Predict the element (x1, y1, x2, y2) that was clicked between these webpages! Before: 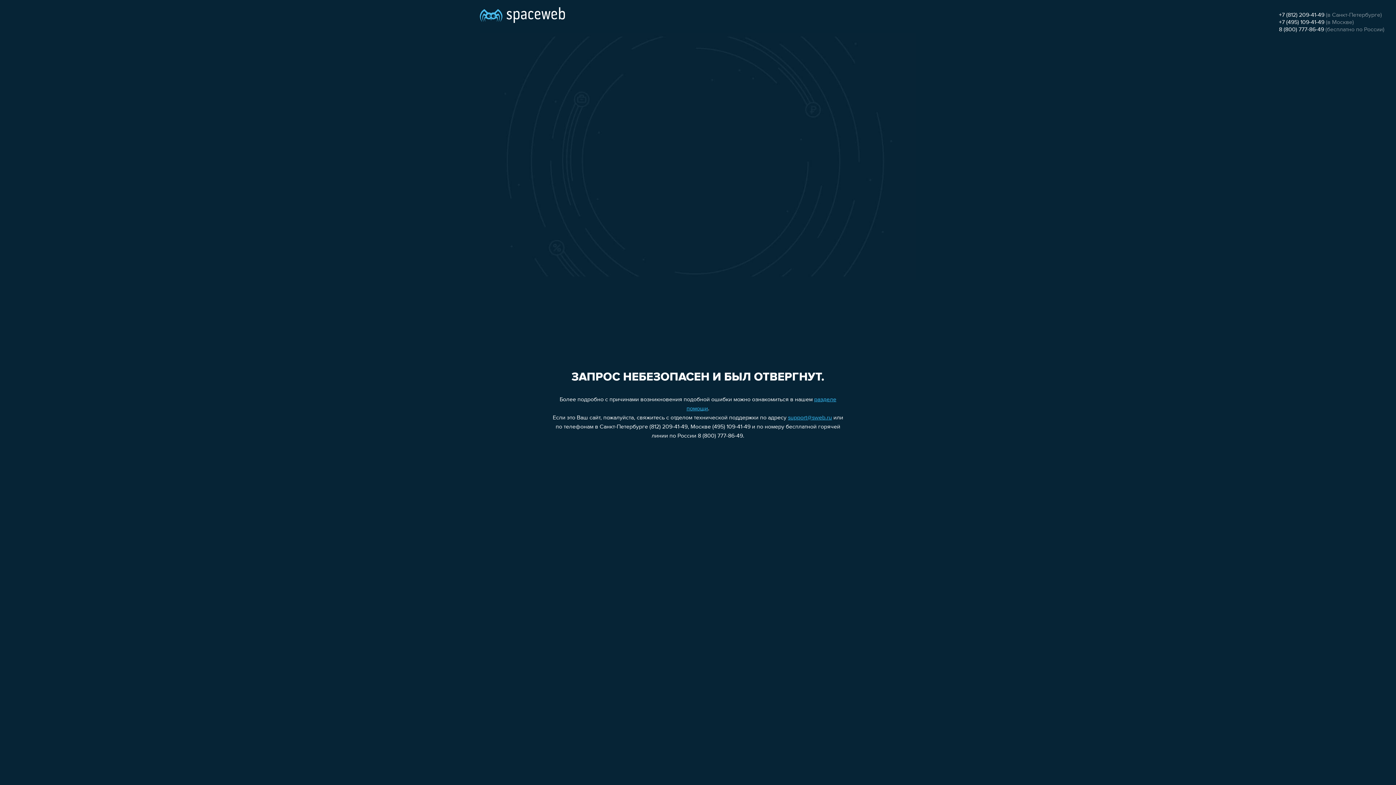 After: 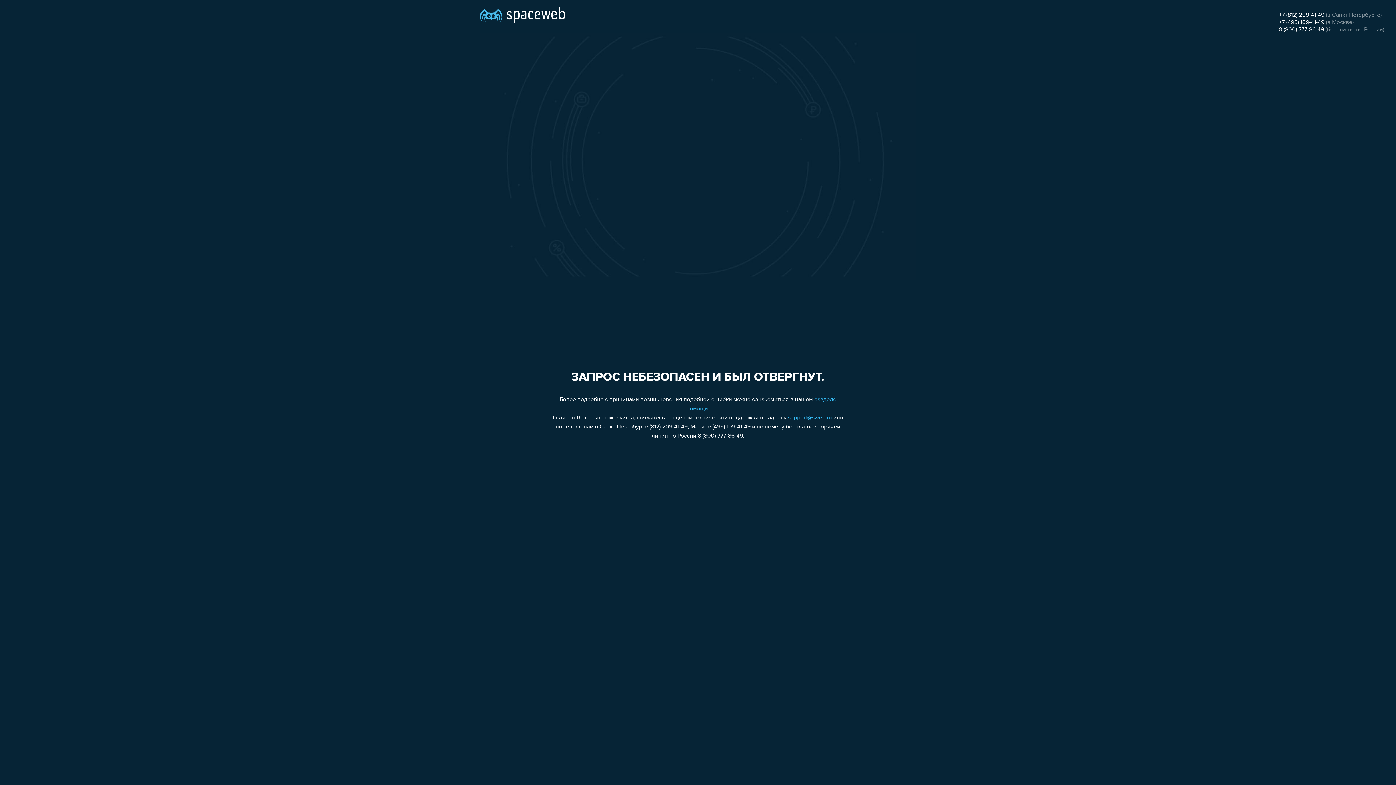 Action: label: support@sweb.ru bbox: (788, 415, 832, 421)